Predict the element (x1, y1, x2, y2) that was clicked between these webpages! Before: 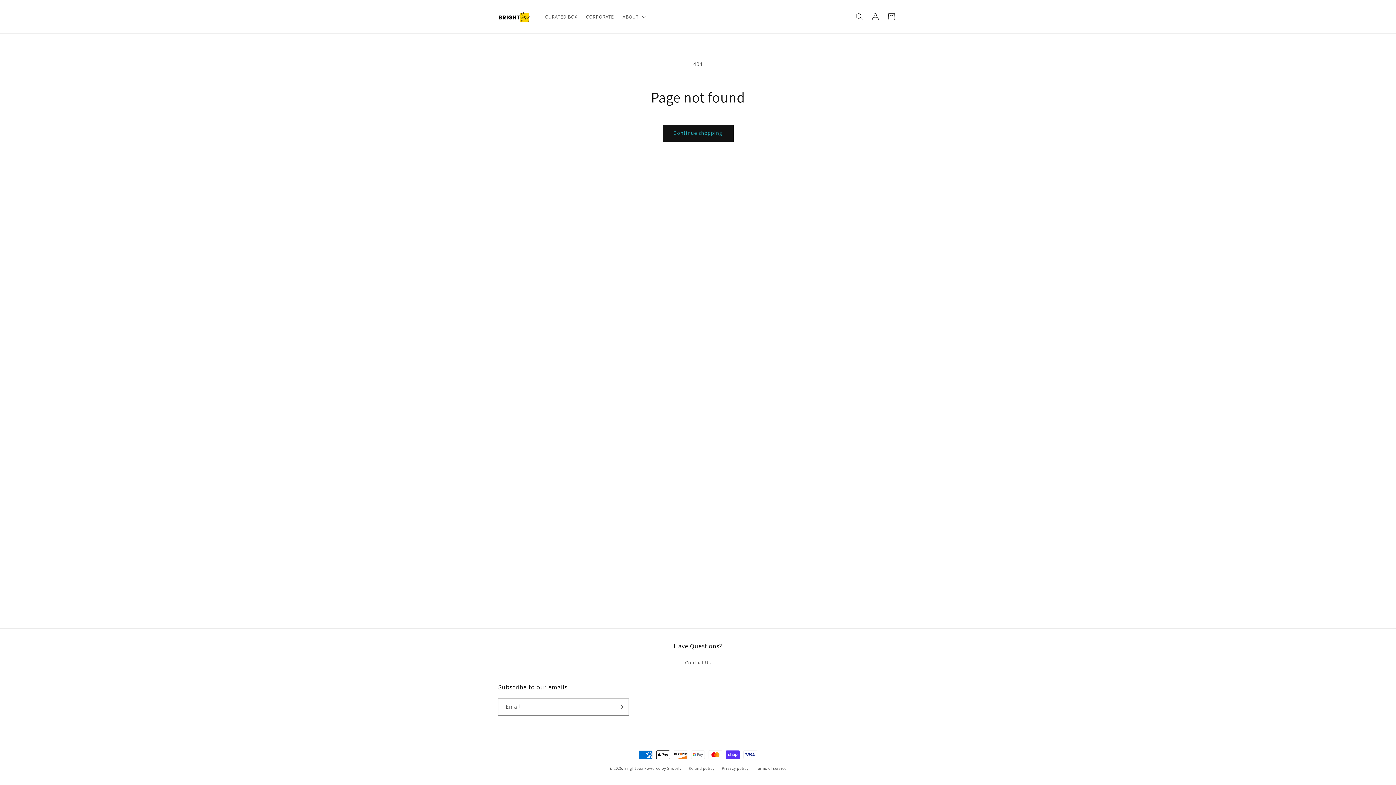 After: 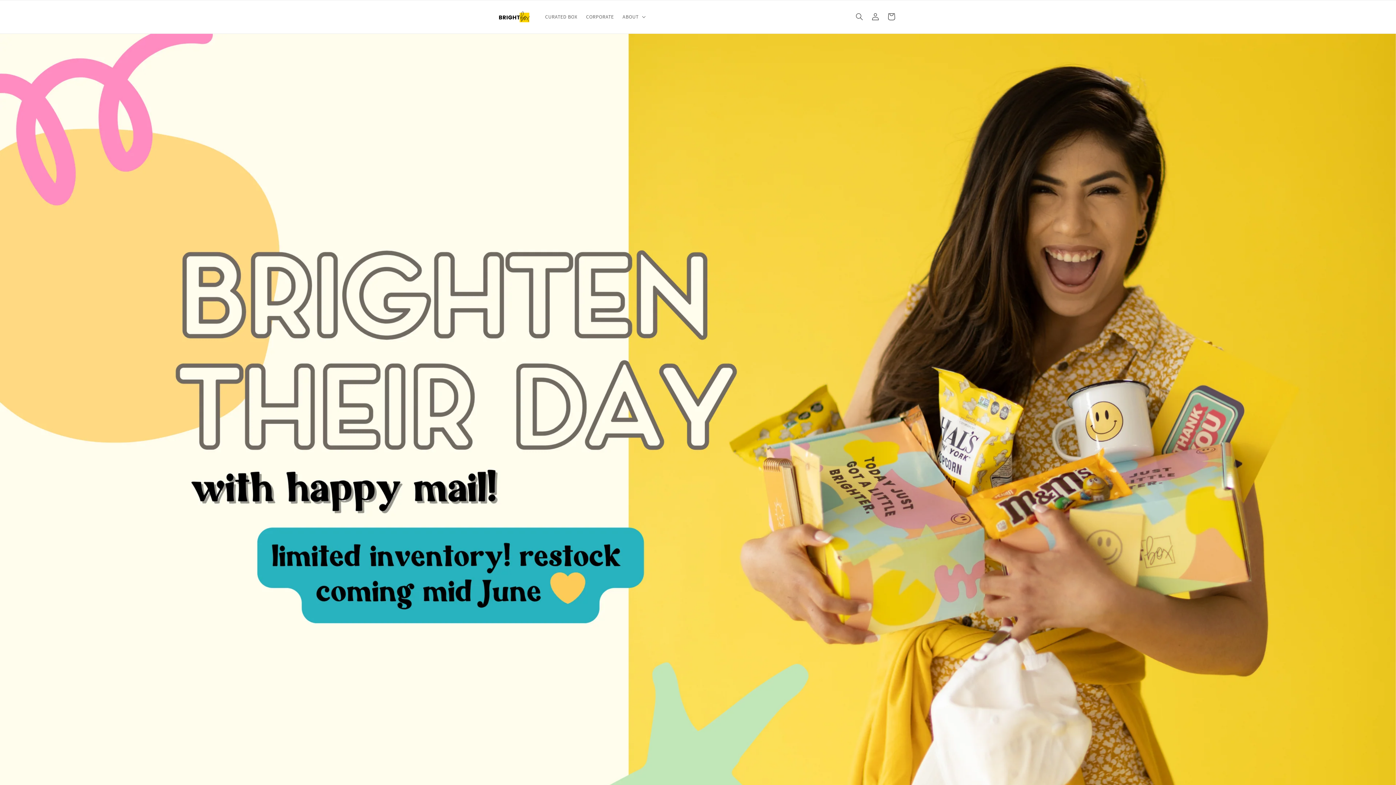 Action: bbox: (624, 766, 643, 771) label: Brightbox